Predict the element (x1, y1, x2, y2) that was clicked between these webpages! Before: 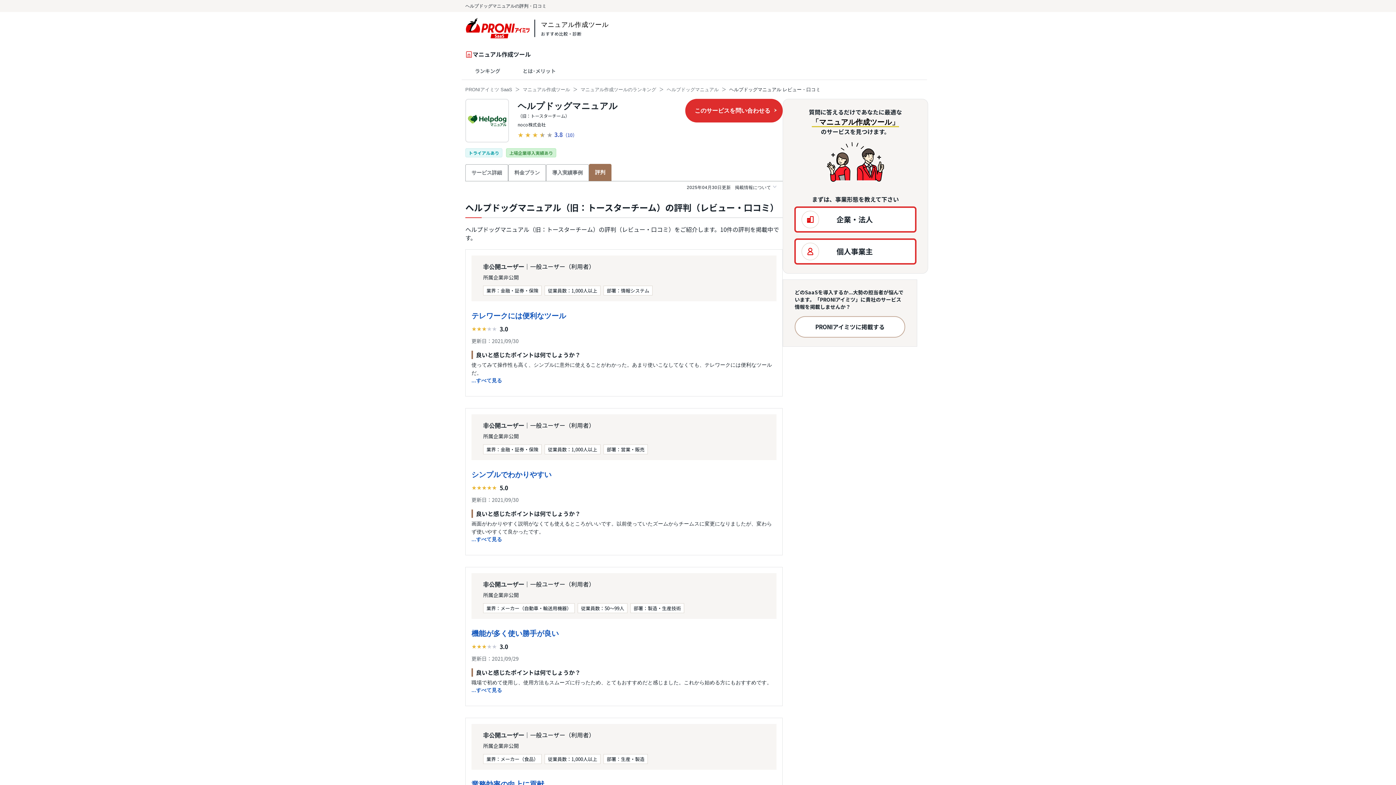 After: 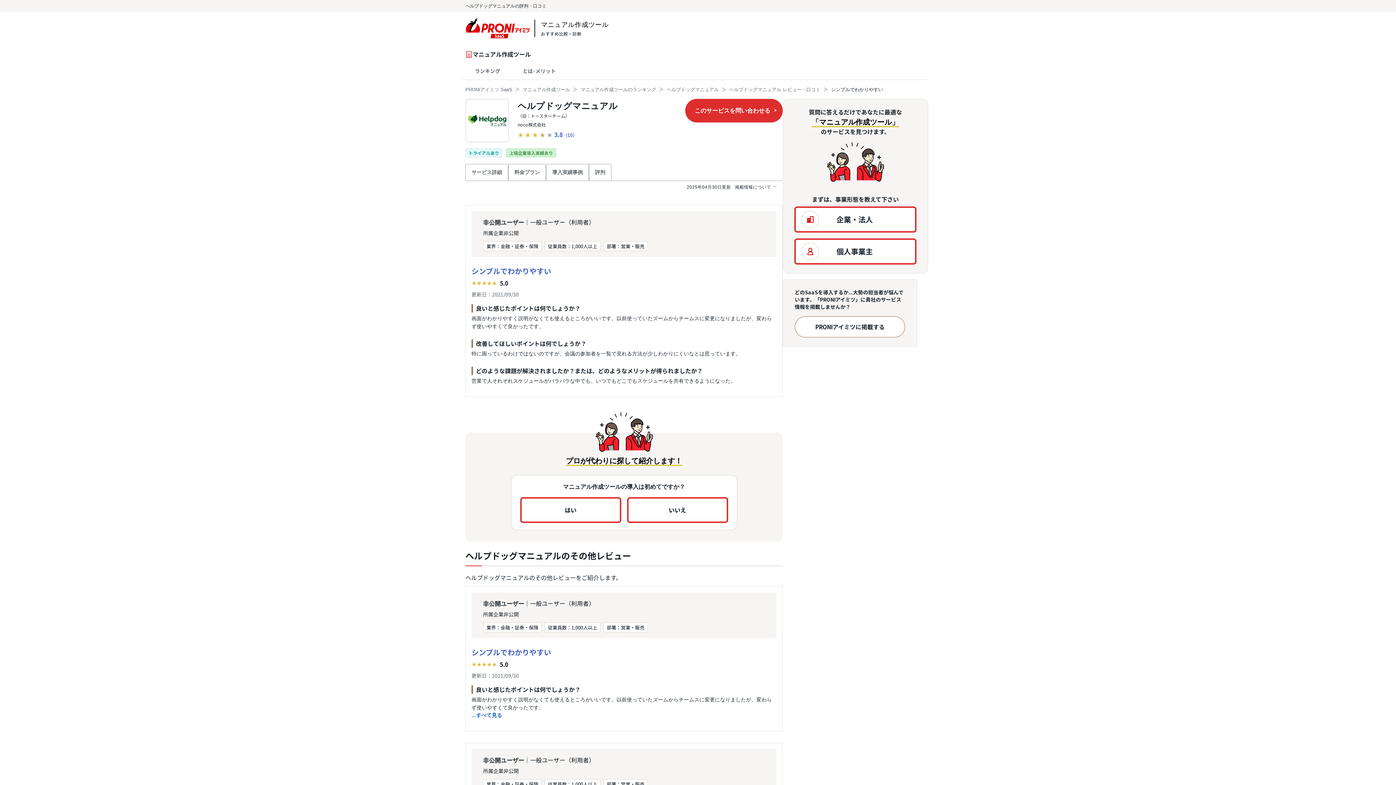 Action: label: ...すべて見る bbox: (471, 536, 502, 542)